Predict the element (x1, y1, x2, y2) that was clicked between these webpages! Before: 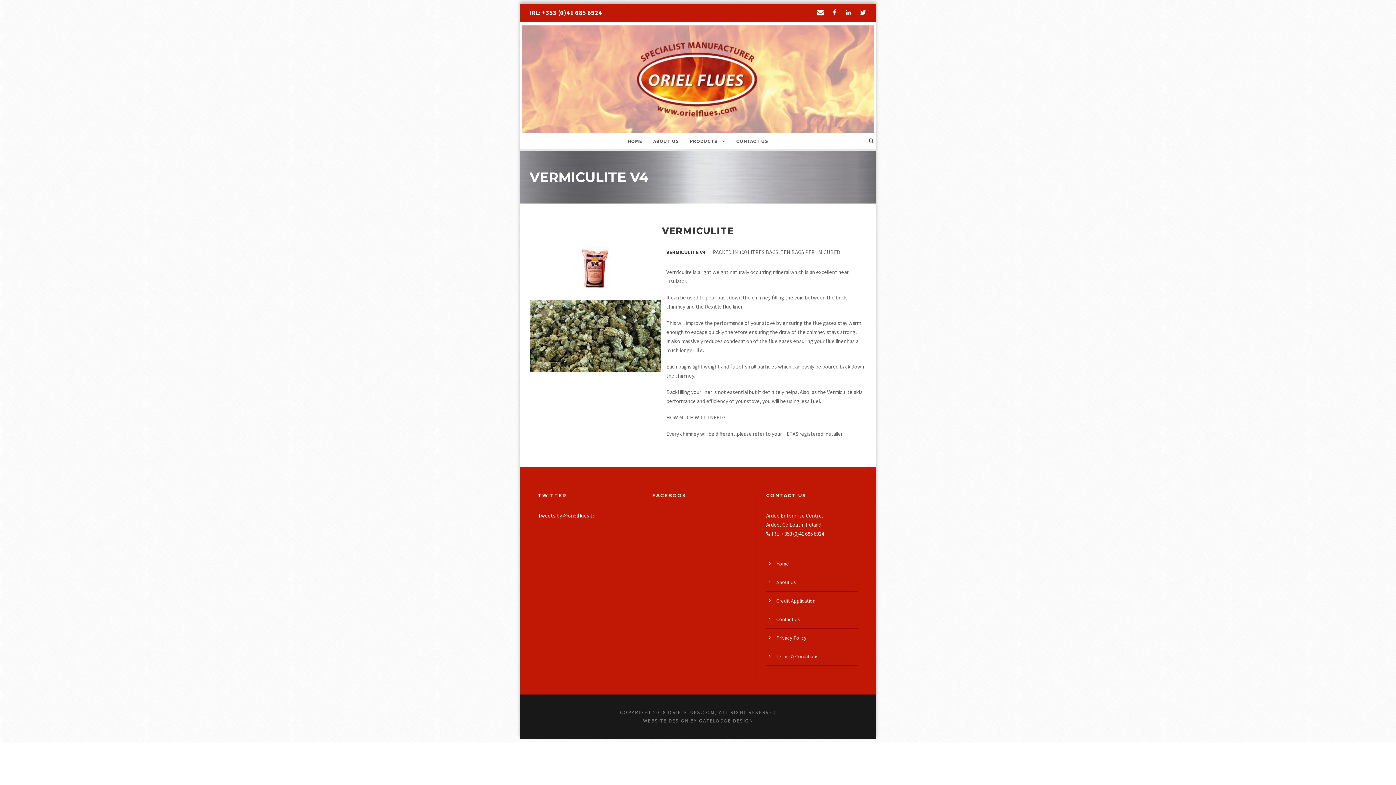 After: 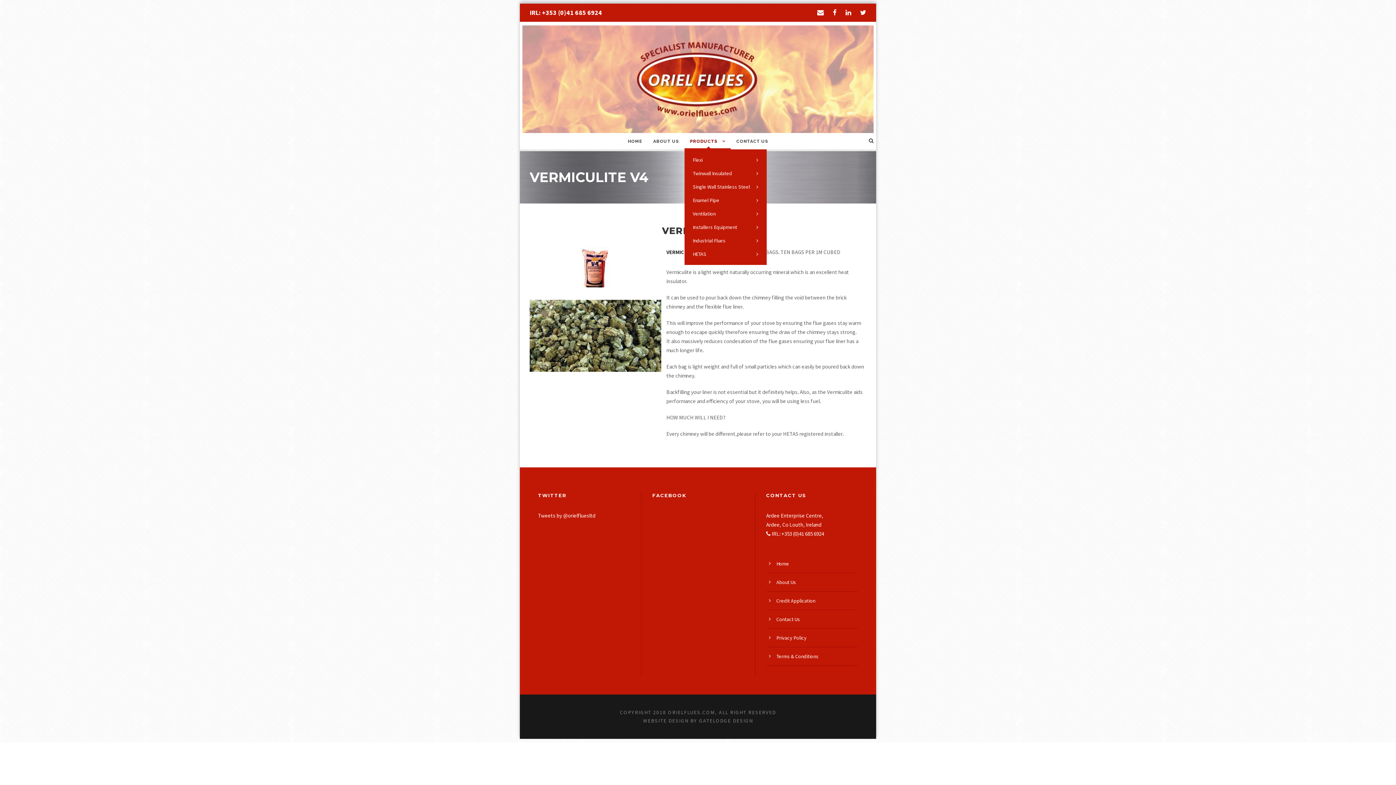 Action: label: PRODUCTS bbox: (690, 137, 725, 149)